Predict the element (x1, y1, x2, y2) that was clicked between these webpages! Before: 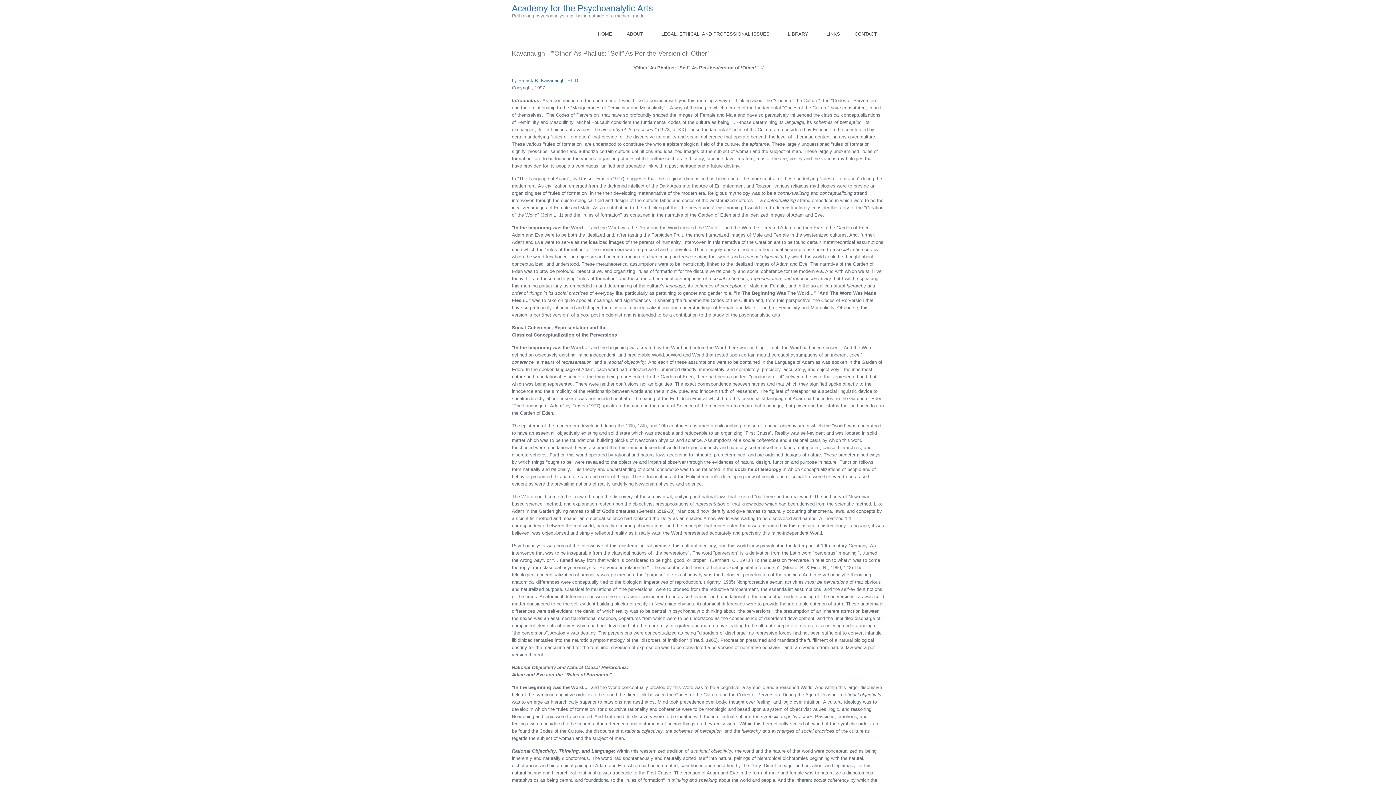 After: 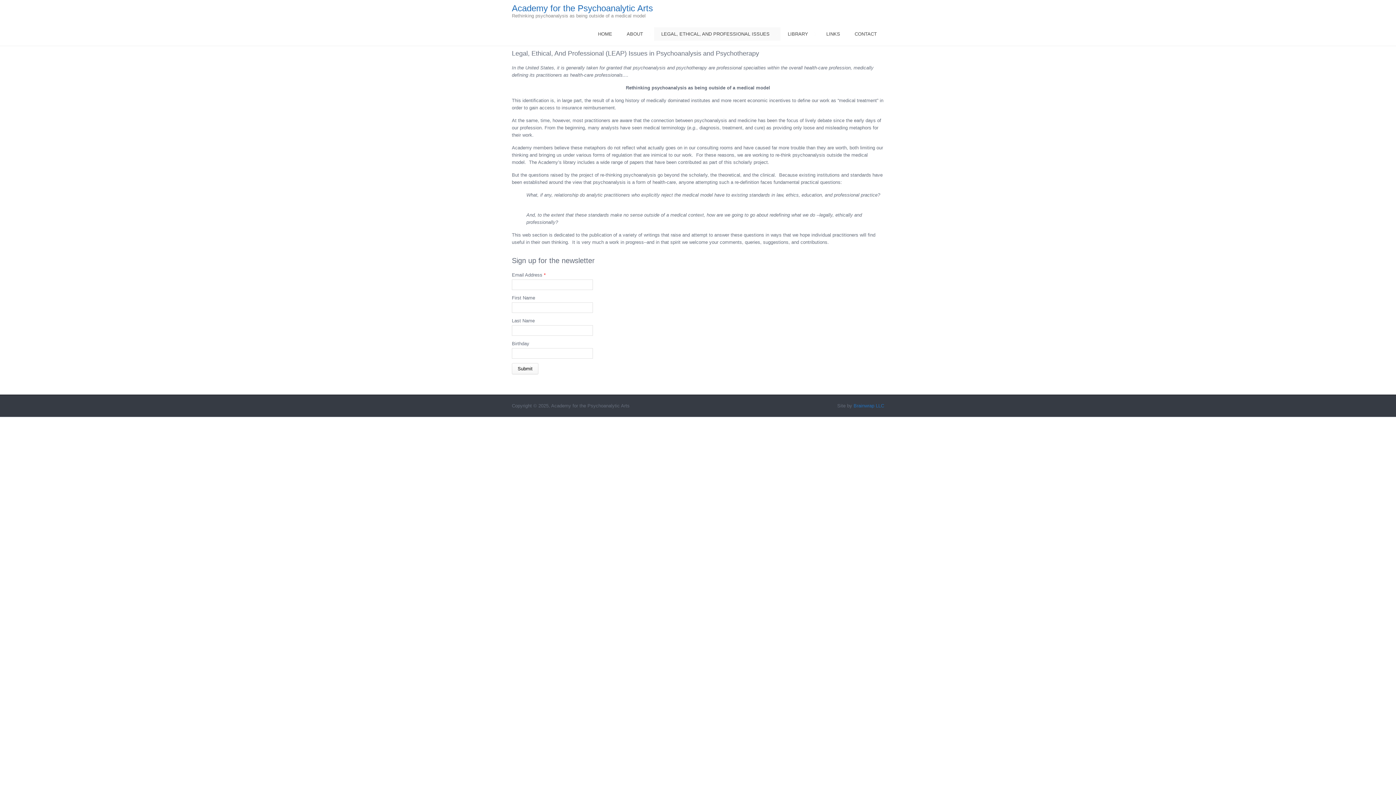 Action: bbox: (654, 27, 780, 40) label: LEGAL, ETHICAL, AND PROFESSIONAL ISSUES